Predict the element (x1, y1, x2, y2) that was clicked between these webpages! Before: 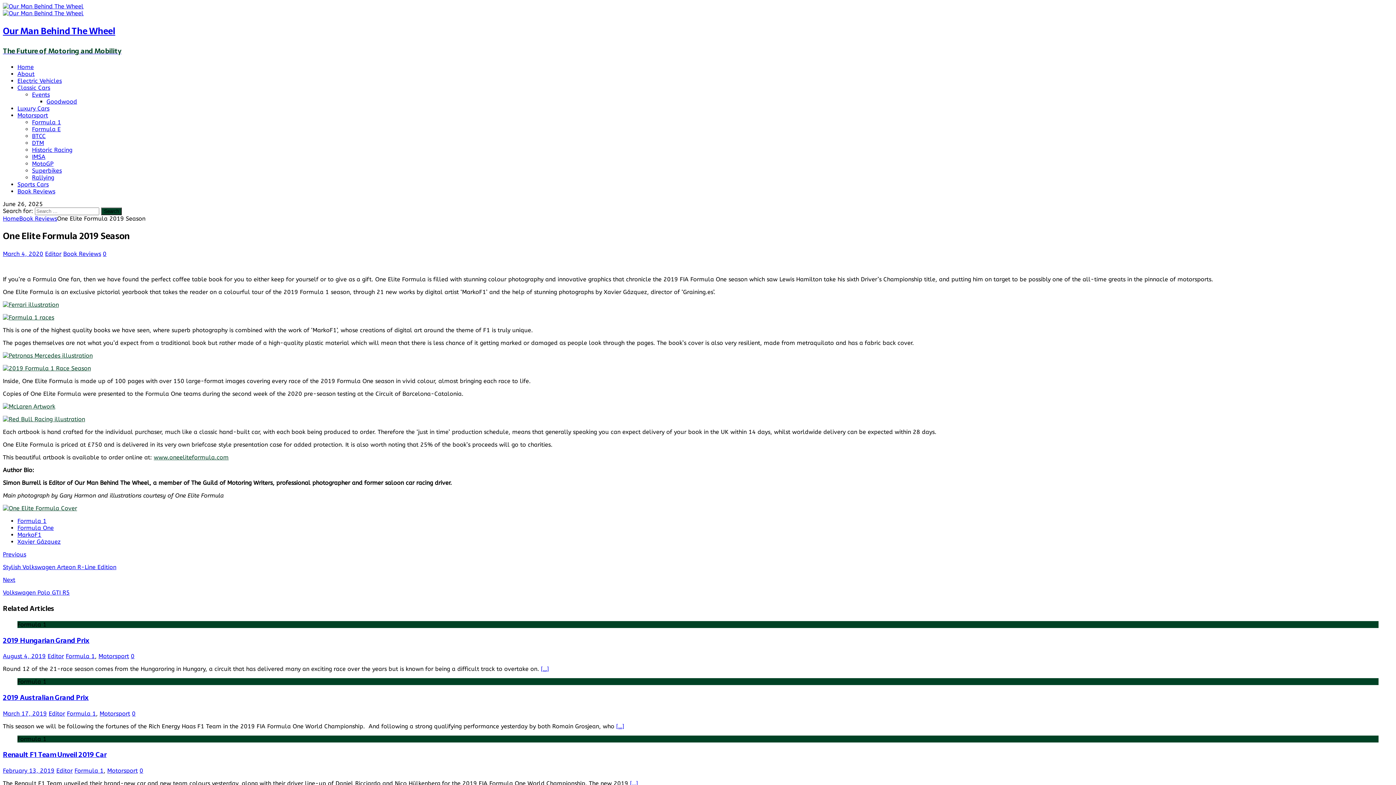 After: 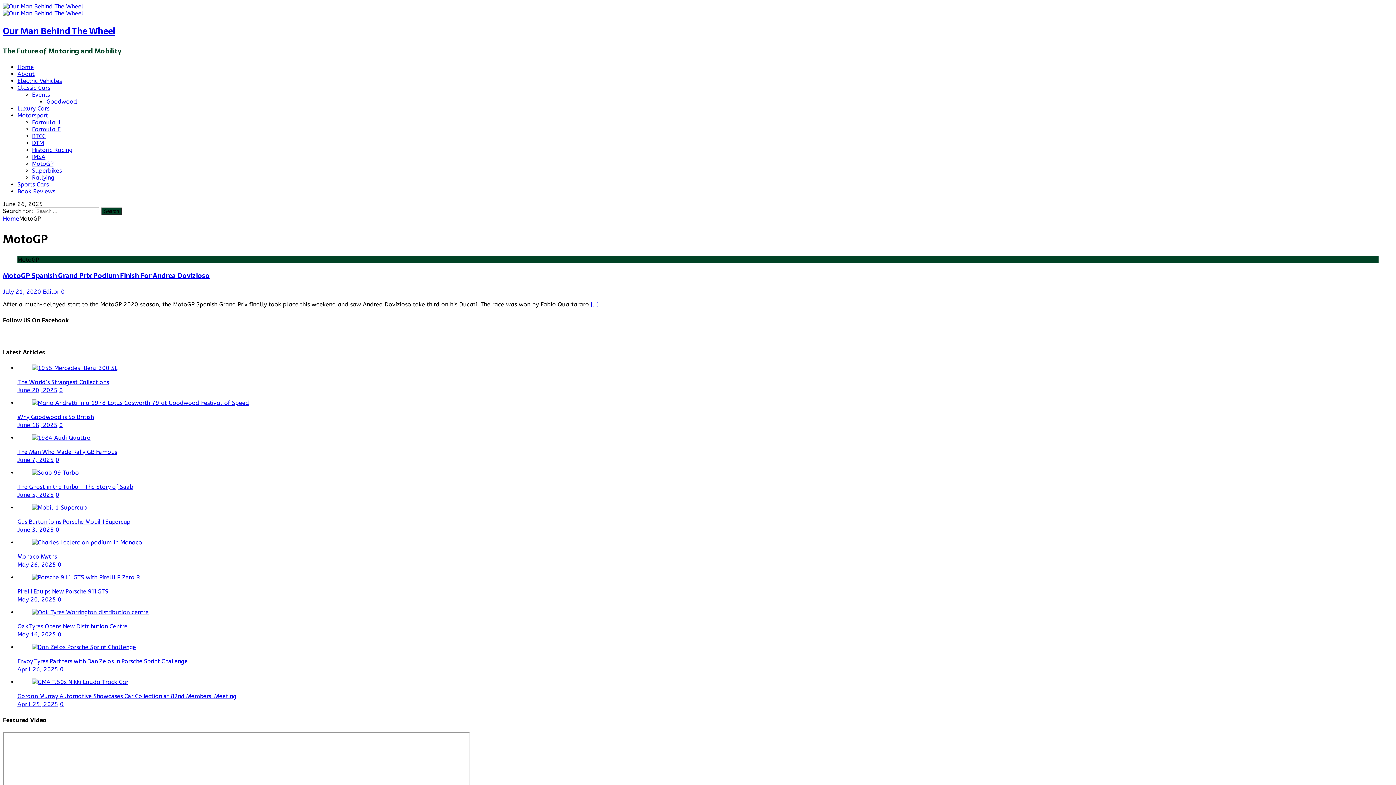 Action: bbox: (32, 160, 53, 167) label: MotoGP